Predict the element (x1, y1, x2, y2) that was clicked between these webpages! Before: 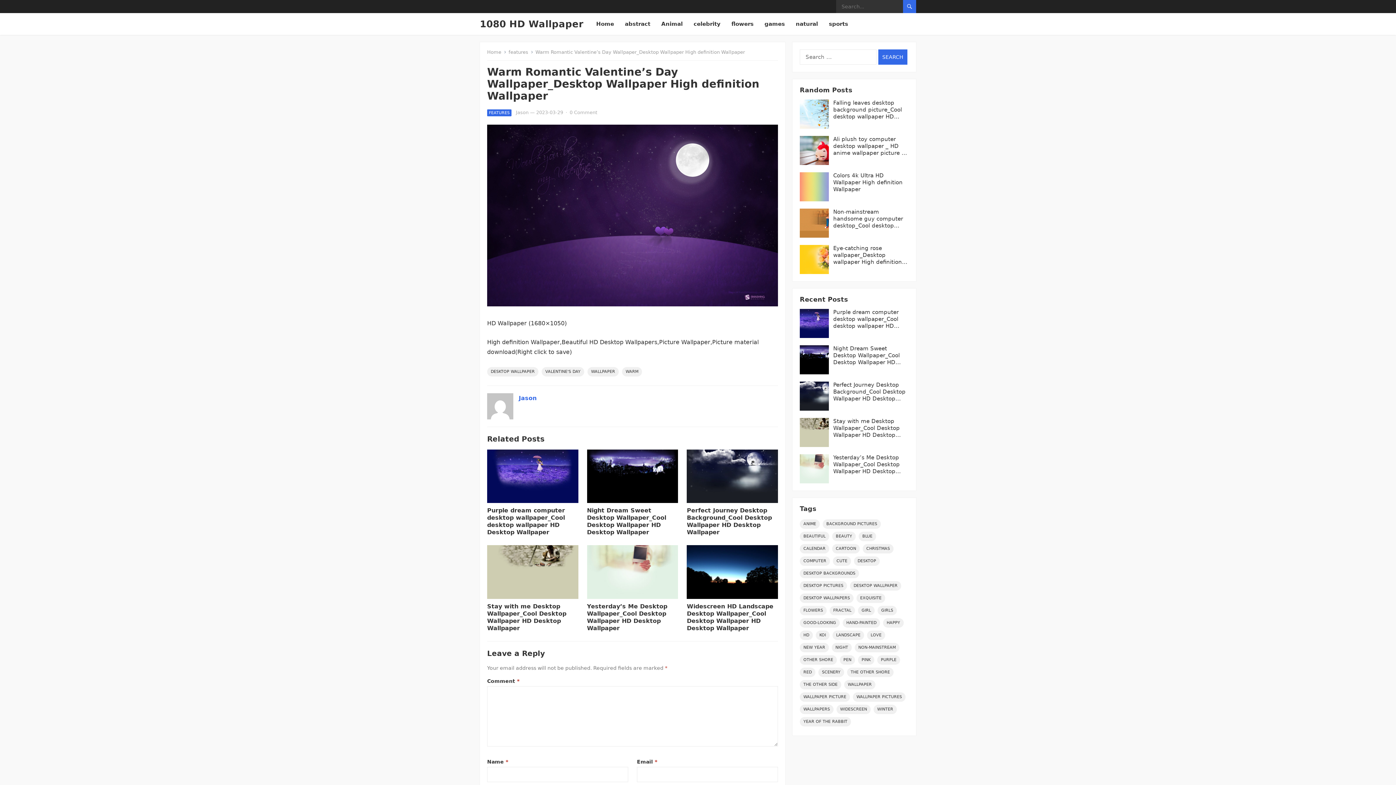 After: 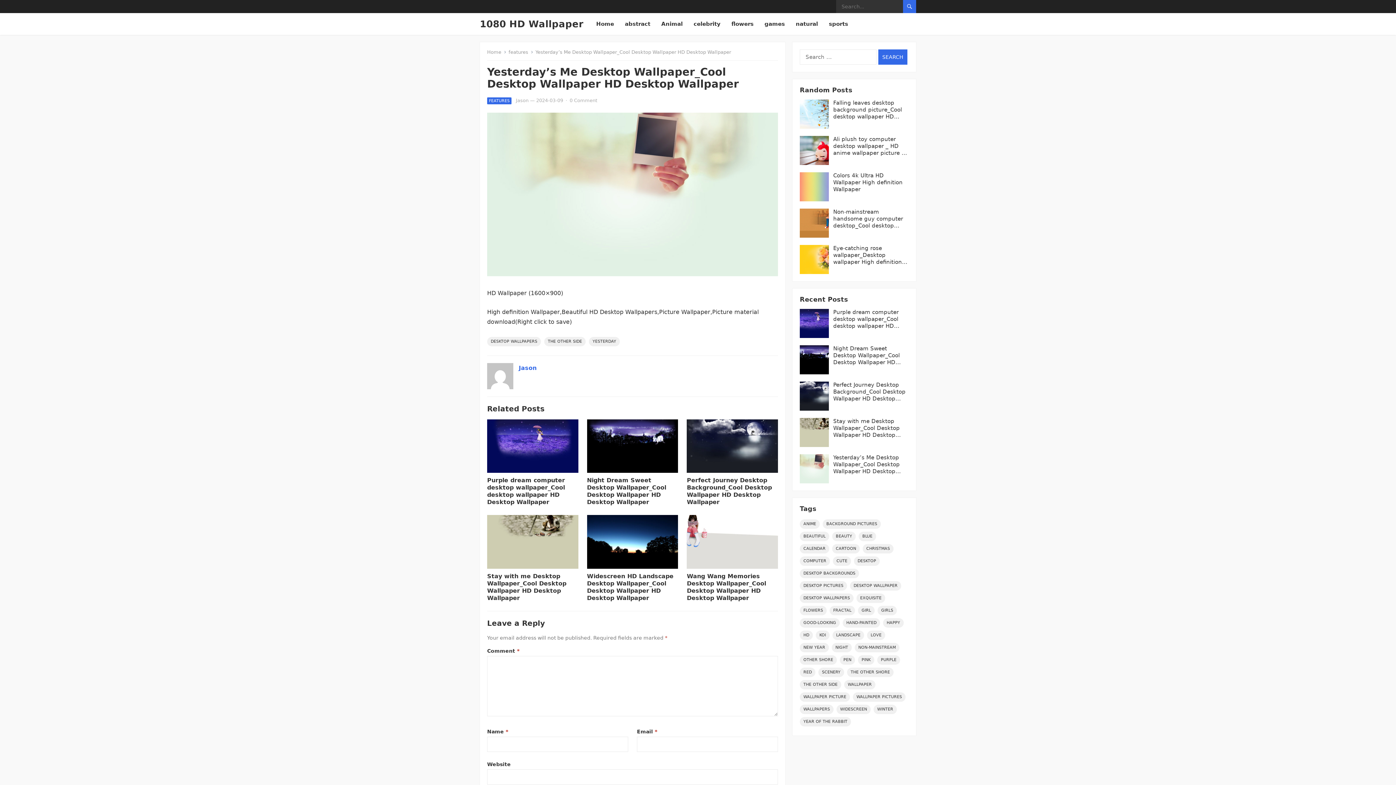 Action: bbox: (587, 603, 667, 631) label: Yesterday’s Me Desktop Wallpaper_Cool Desktop Wallpaper HD Desktop Wallpaper